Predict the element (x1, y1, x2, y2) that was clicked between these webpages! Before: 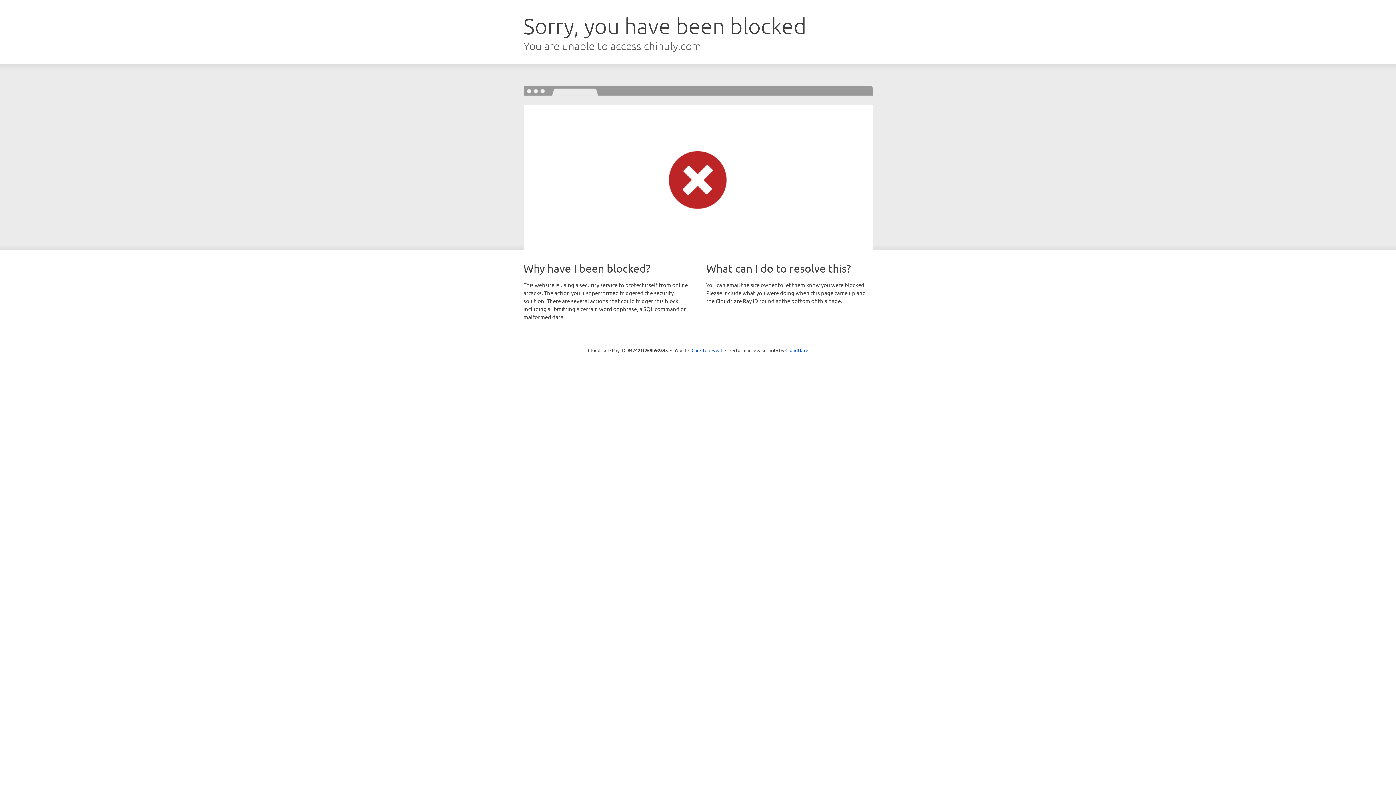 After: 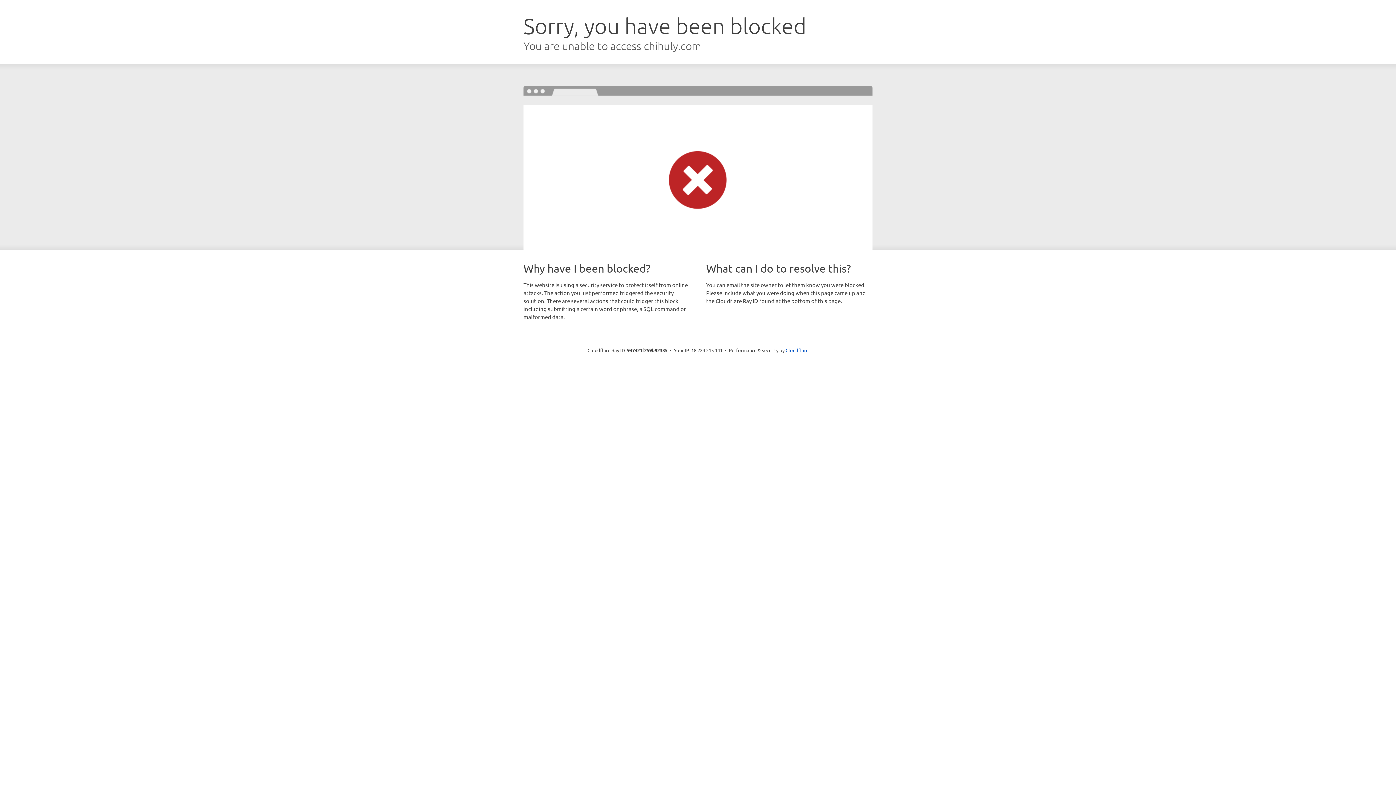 Action: label: Click to reveal bbox: (691, 346, 722, 353)